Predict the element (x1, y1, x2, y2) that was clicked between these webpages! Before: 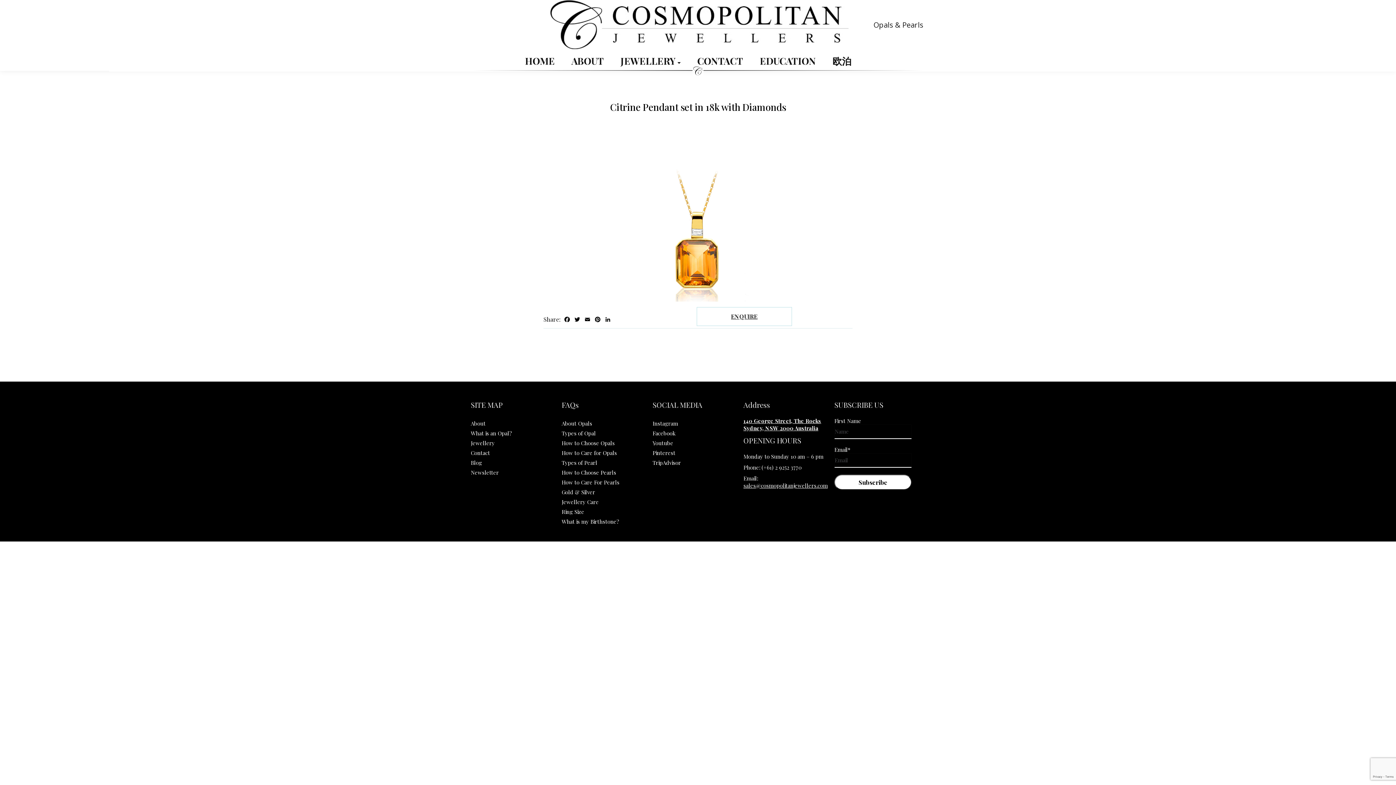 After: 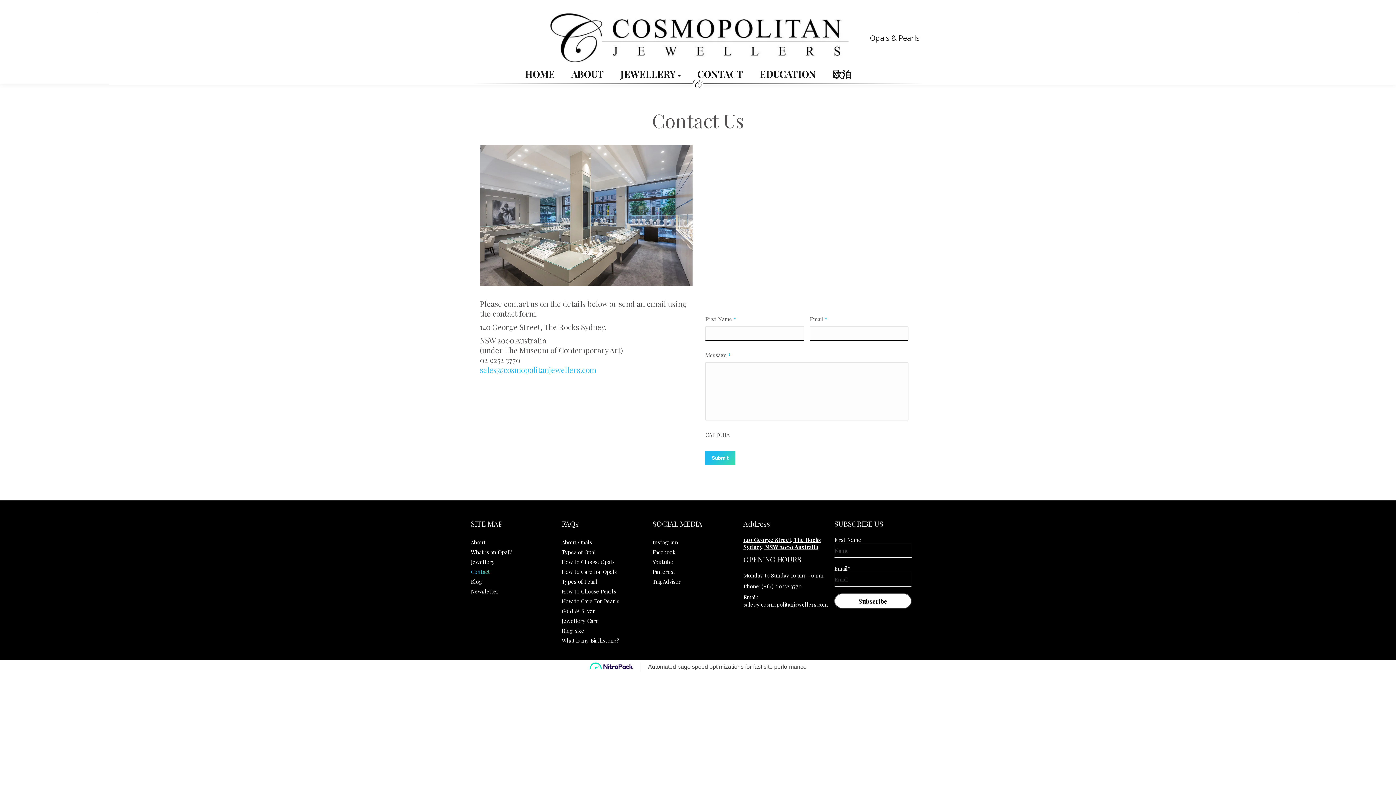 Action: label: Contact bbox: (470, 449, 490, 456)